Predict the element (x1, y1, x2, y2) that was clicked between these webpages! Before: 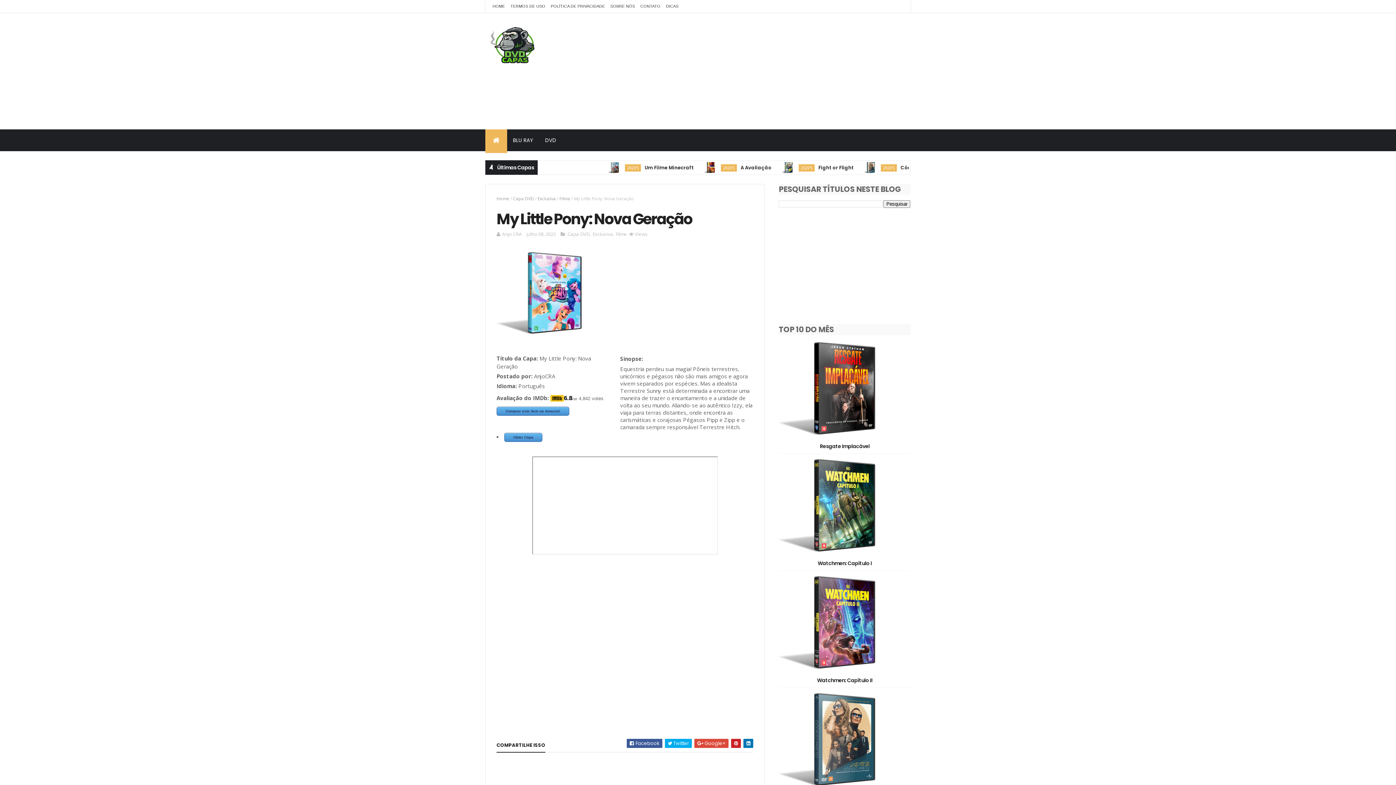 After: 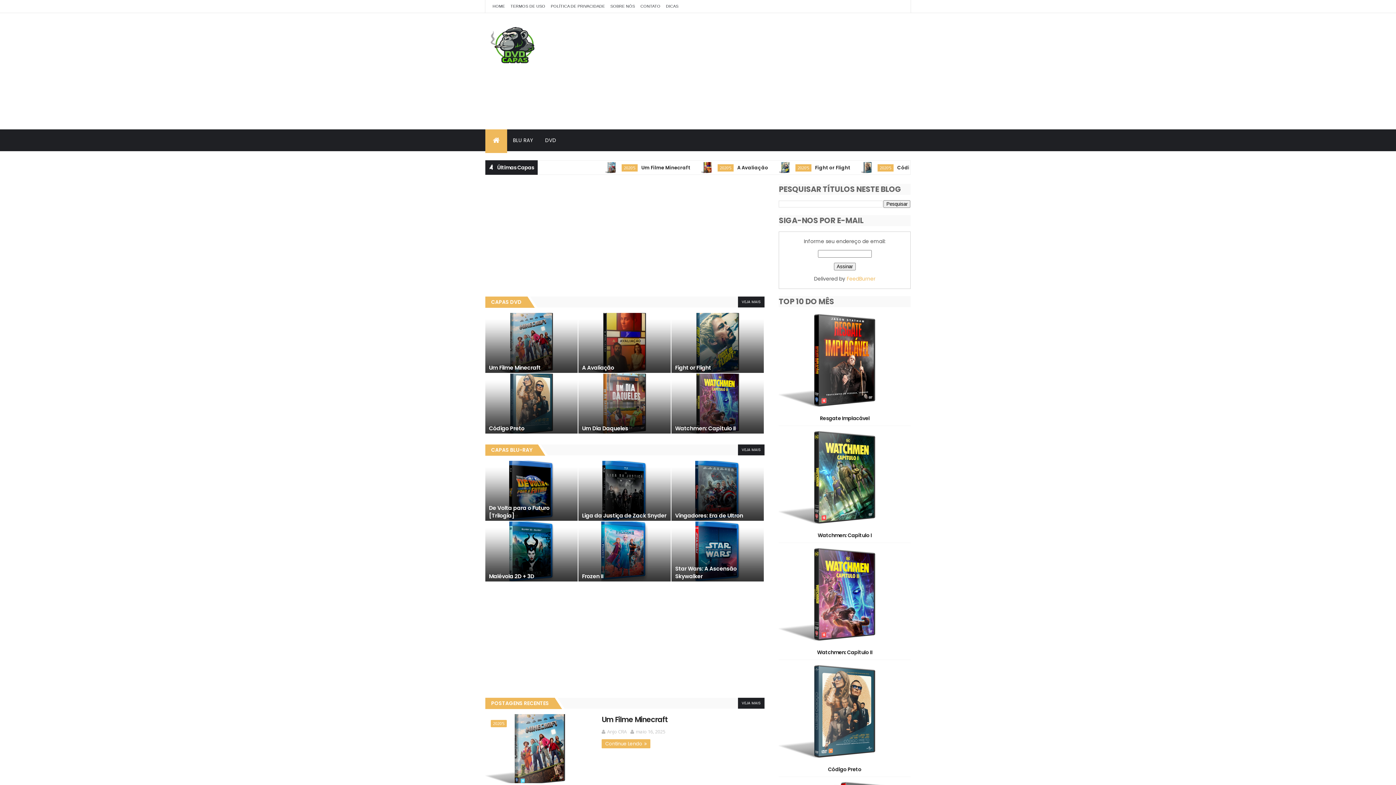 Action: bbox: (492, 135, 499, 145)